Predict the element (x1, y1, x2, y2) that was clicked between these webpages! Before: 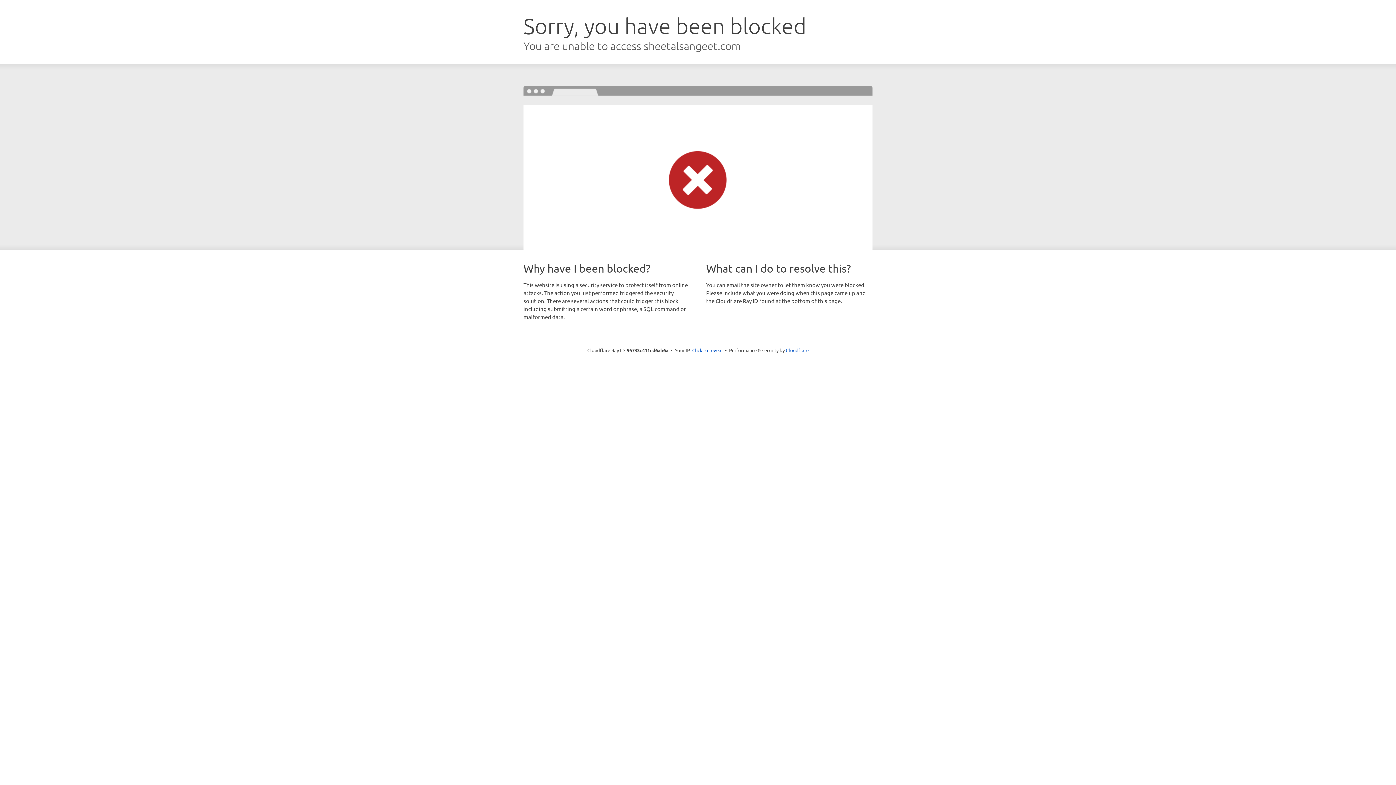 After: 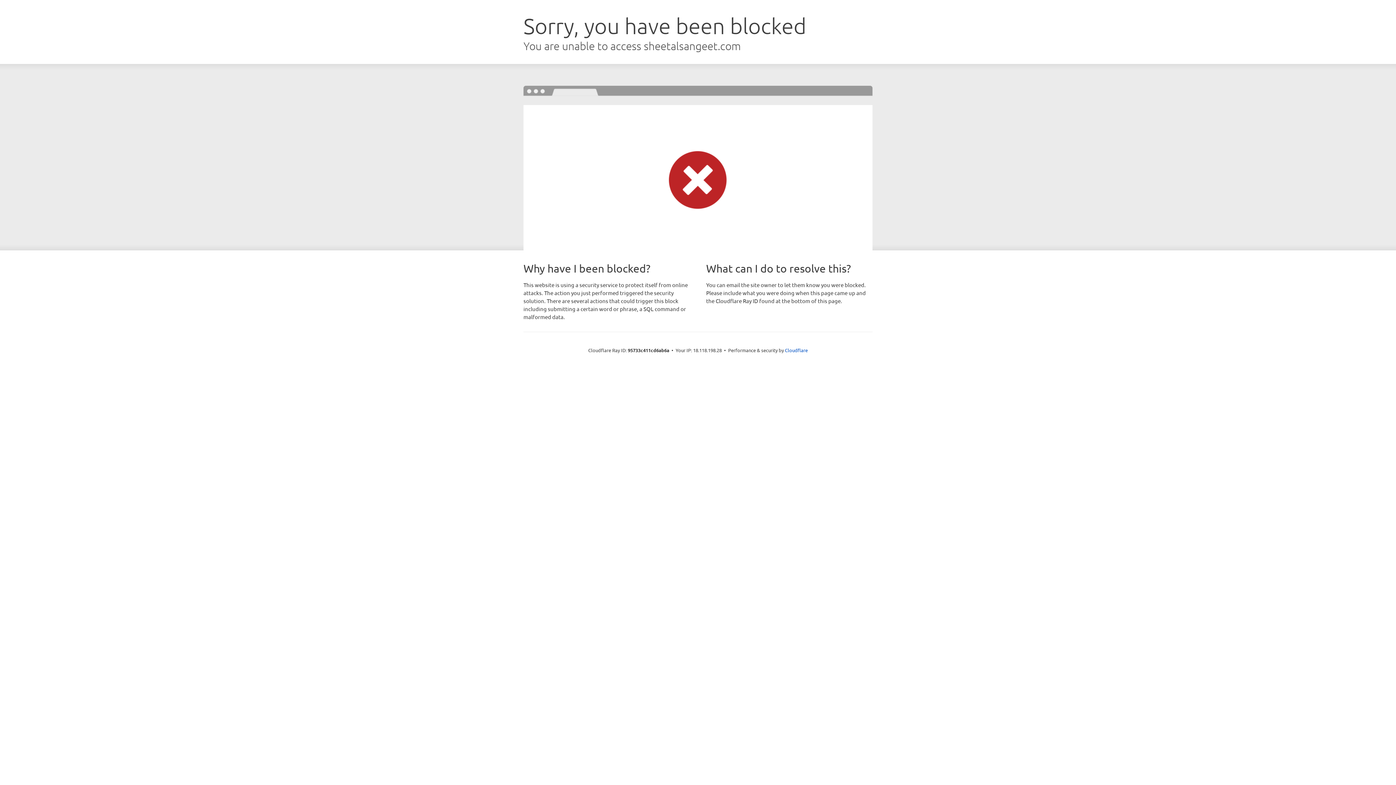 Action: bbox: (692, 346, 722, 353) label: Click to reveal